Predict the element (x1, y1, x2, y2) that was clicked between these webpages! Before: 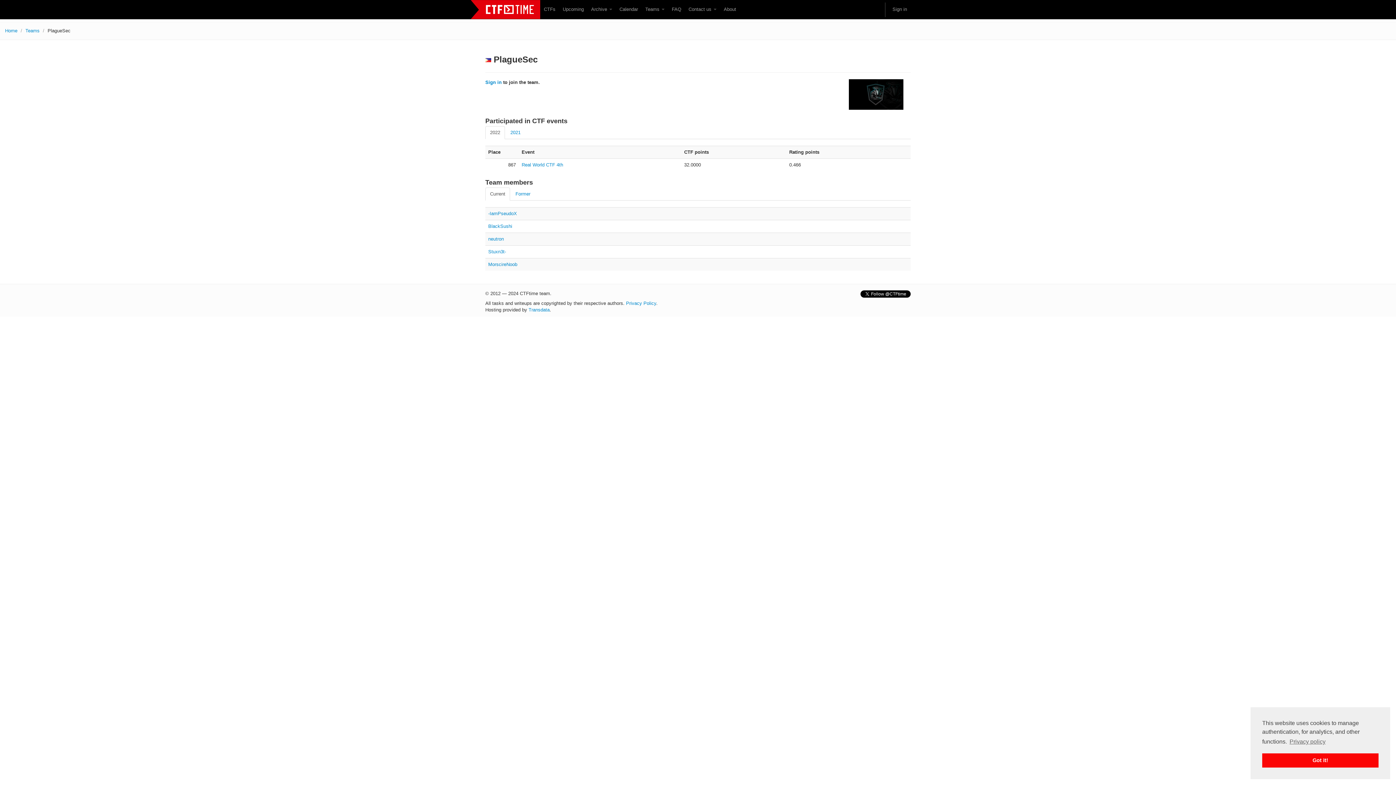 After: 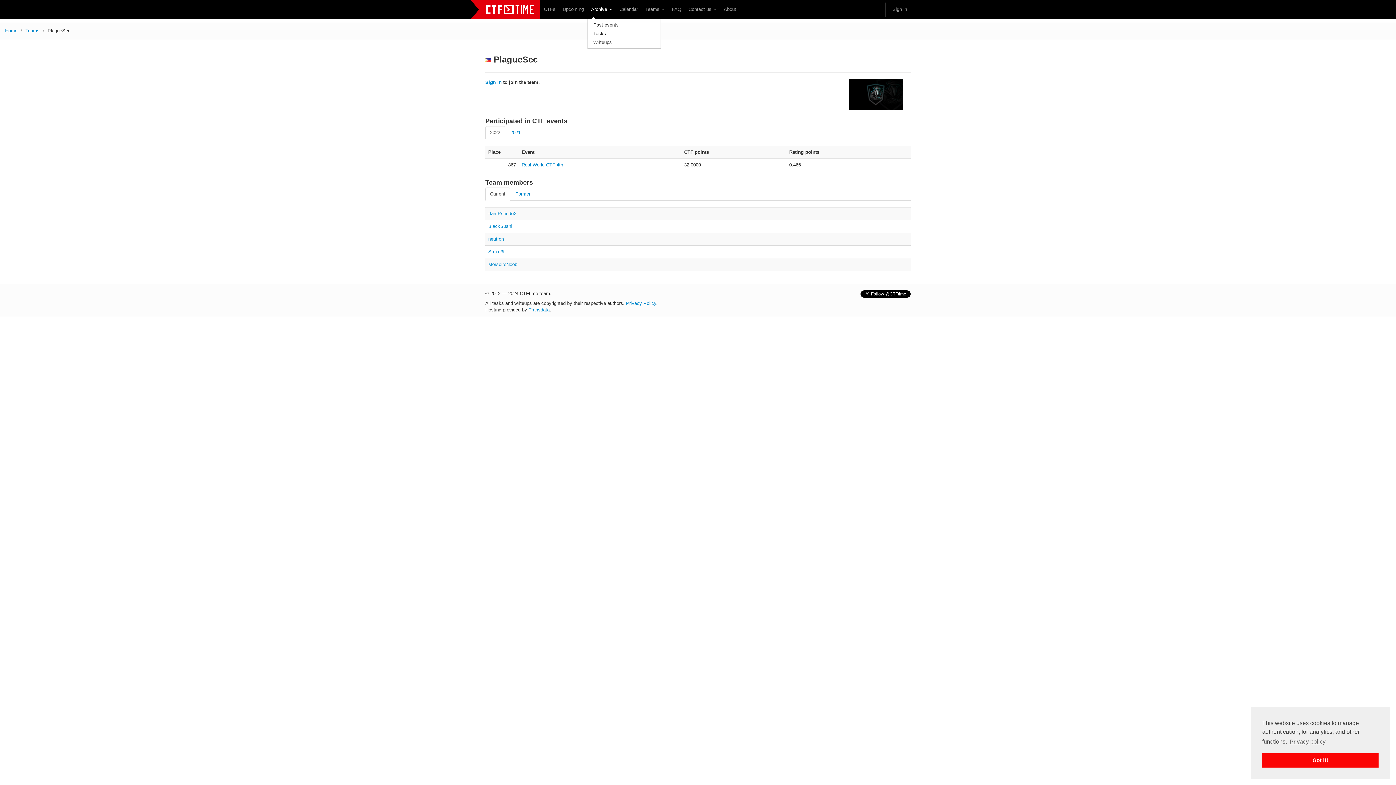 Action: label: Archive  bbox: (587, 2, 616, 16)